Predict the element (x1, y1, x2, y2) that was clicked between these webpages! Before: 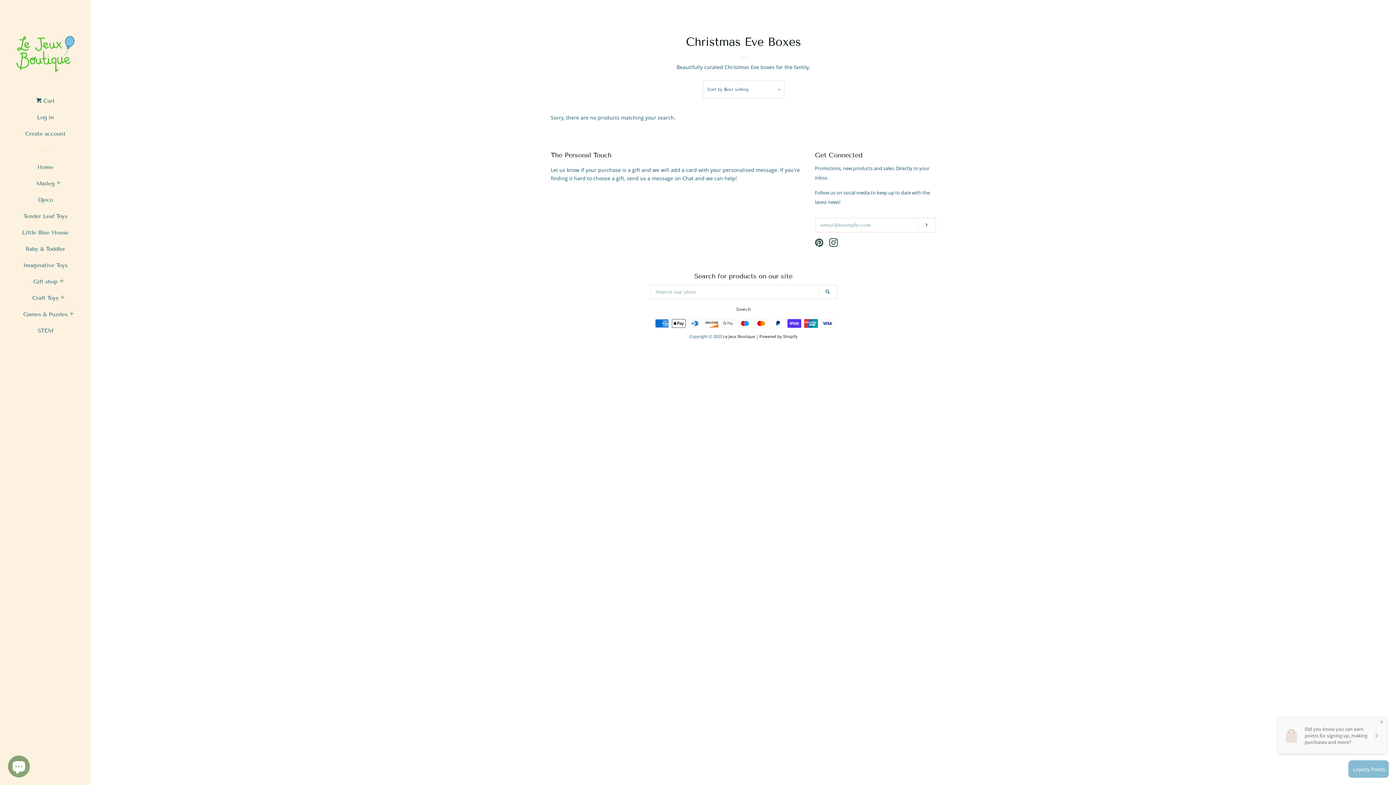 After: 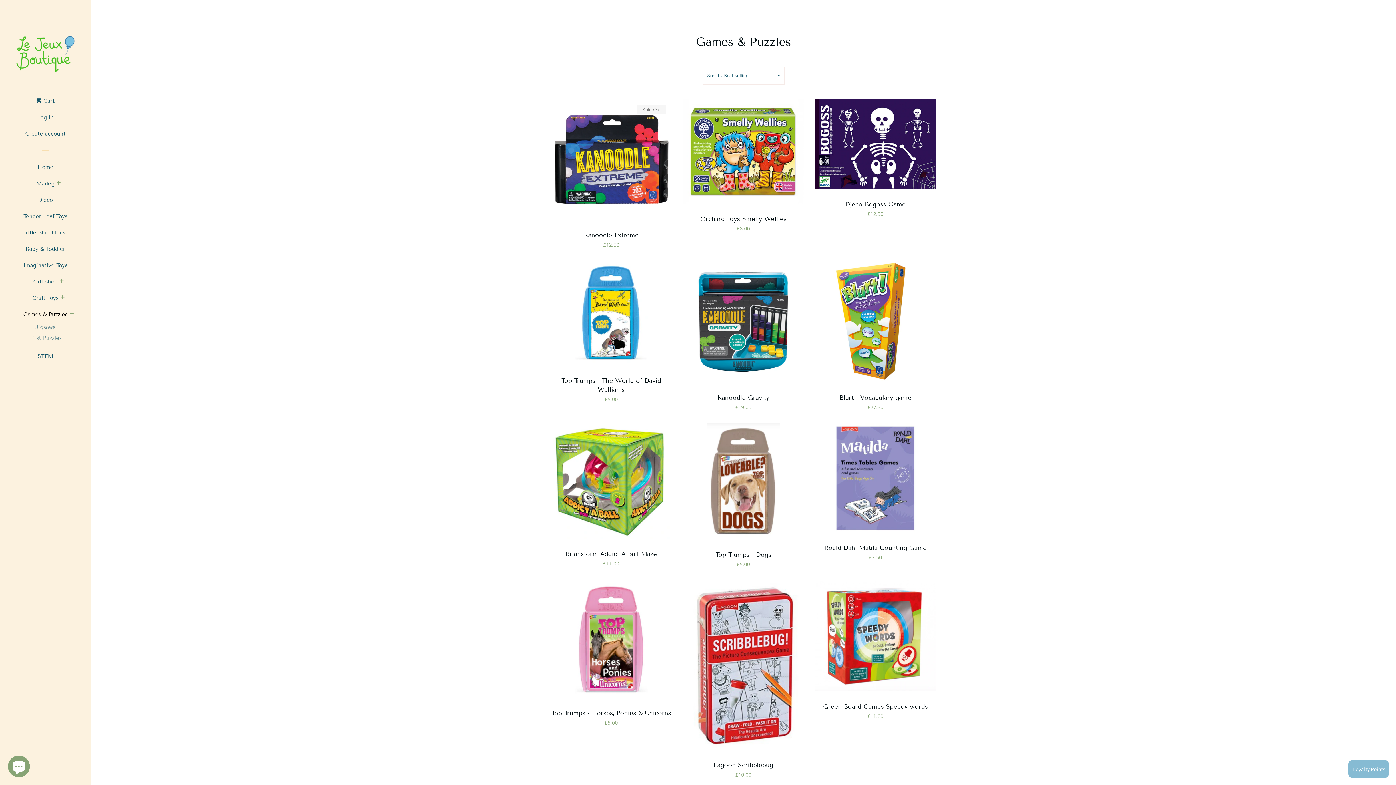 Action: bbox: (23, 309, 67, 325) label: Games & Puzzles